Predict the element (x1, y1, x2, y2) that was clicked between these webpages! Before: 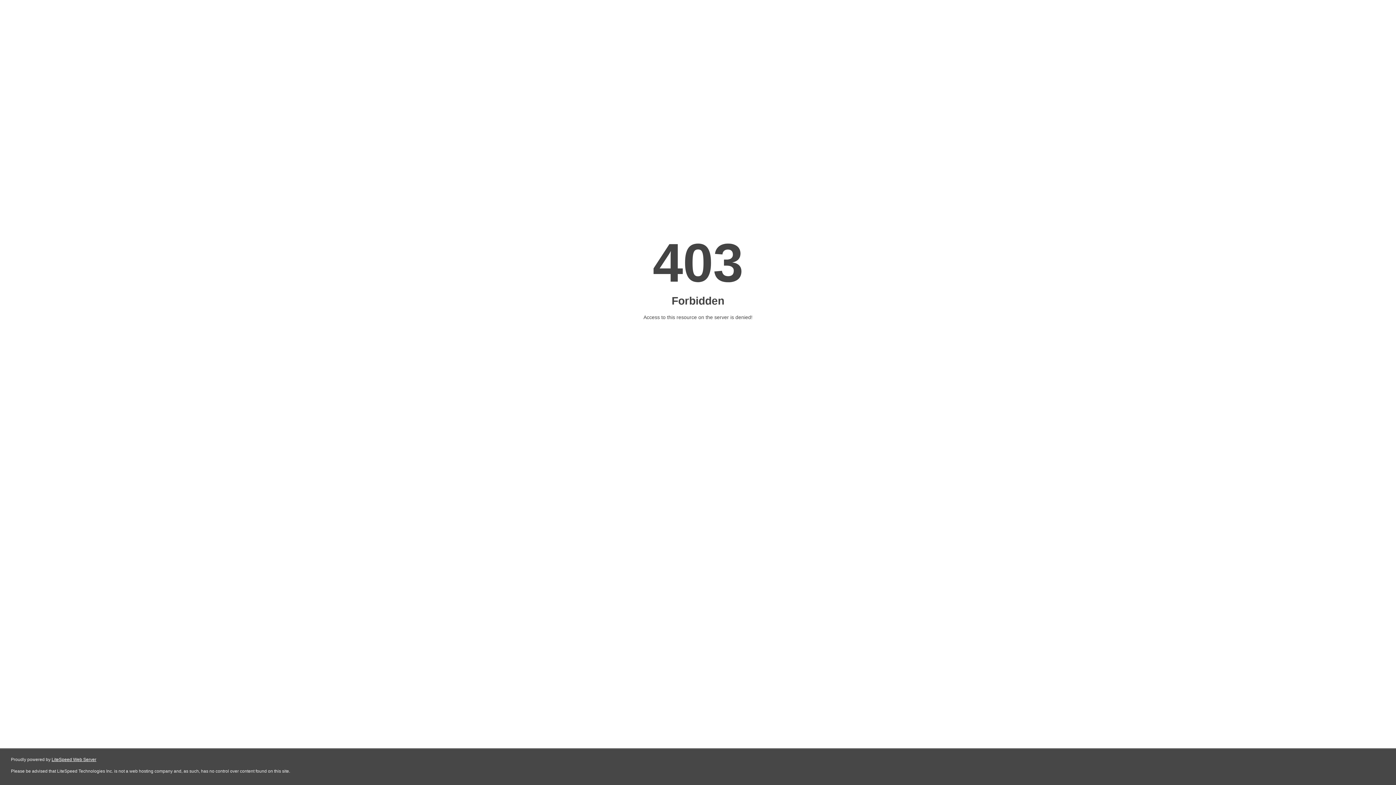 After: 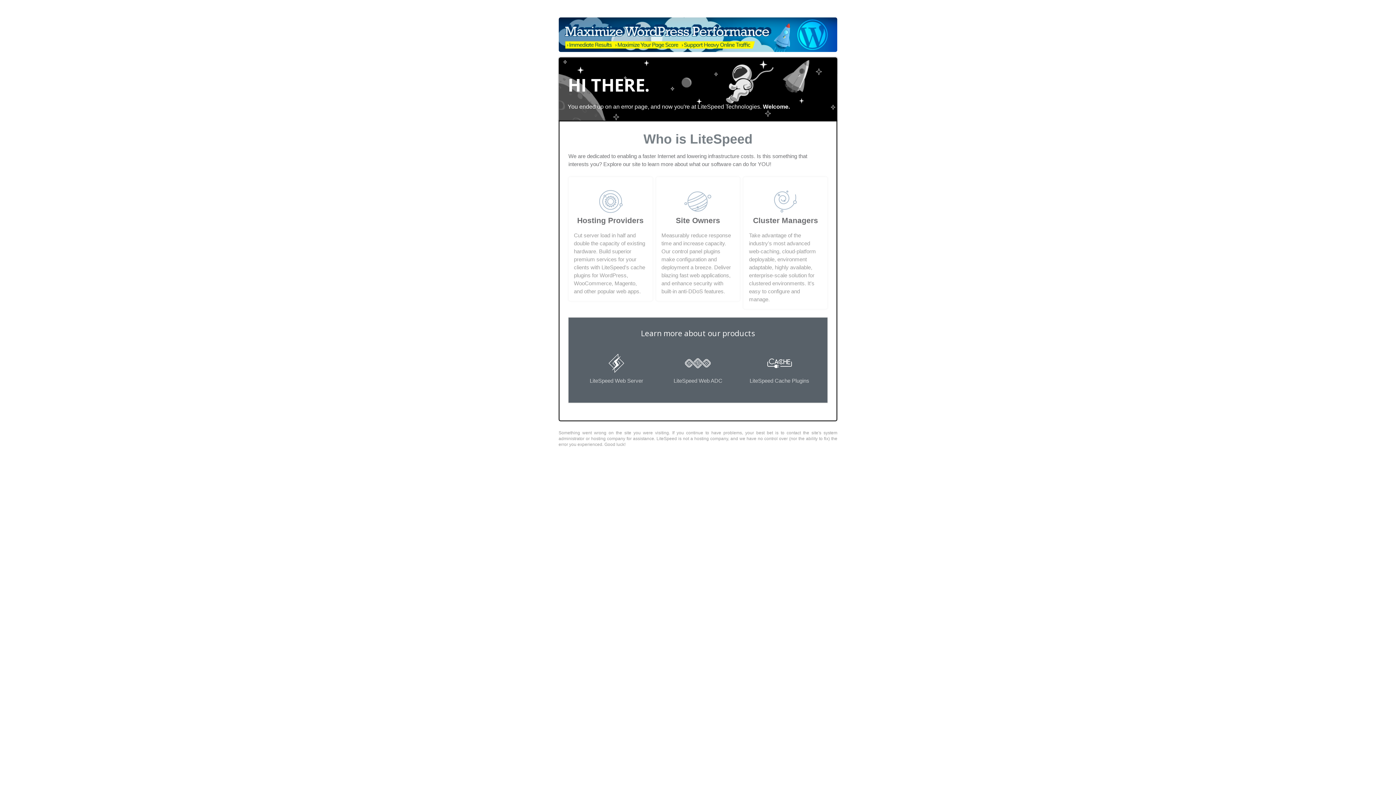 Action: label: LiteSpeed Web Server bbox: (51, 757, 96, 762)